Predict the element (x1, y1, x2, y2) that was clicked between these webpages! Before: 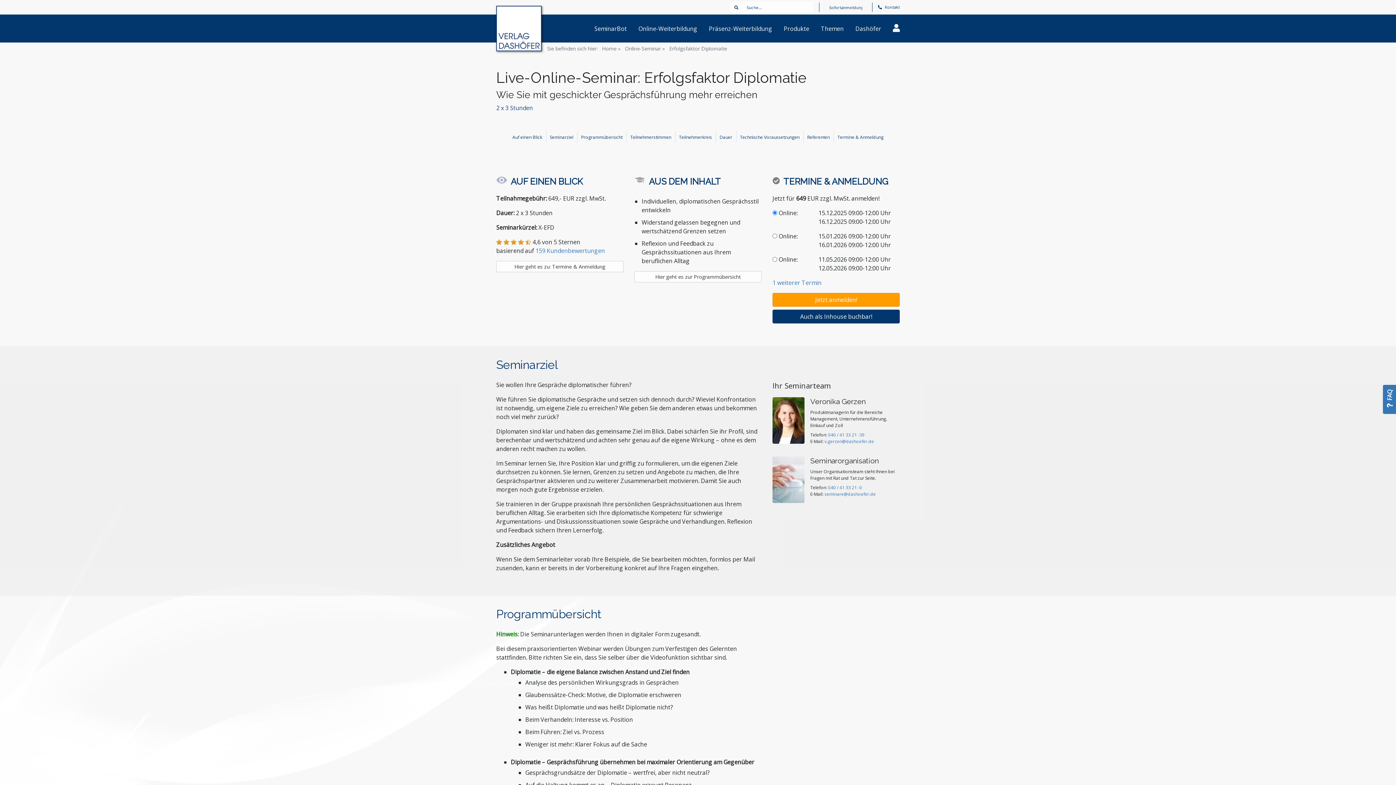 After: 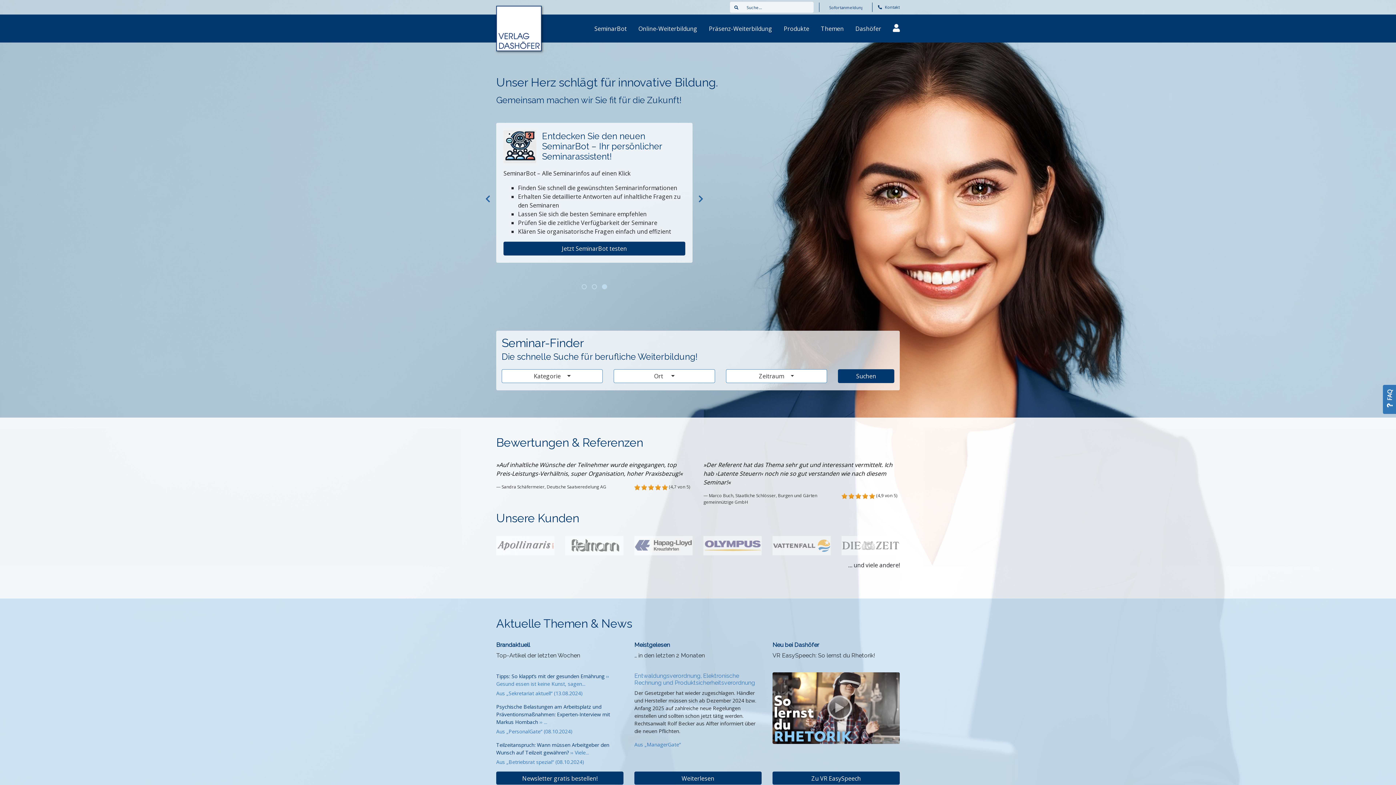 Action: bbox: (602, 45, 620, 52) label: Home »